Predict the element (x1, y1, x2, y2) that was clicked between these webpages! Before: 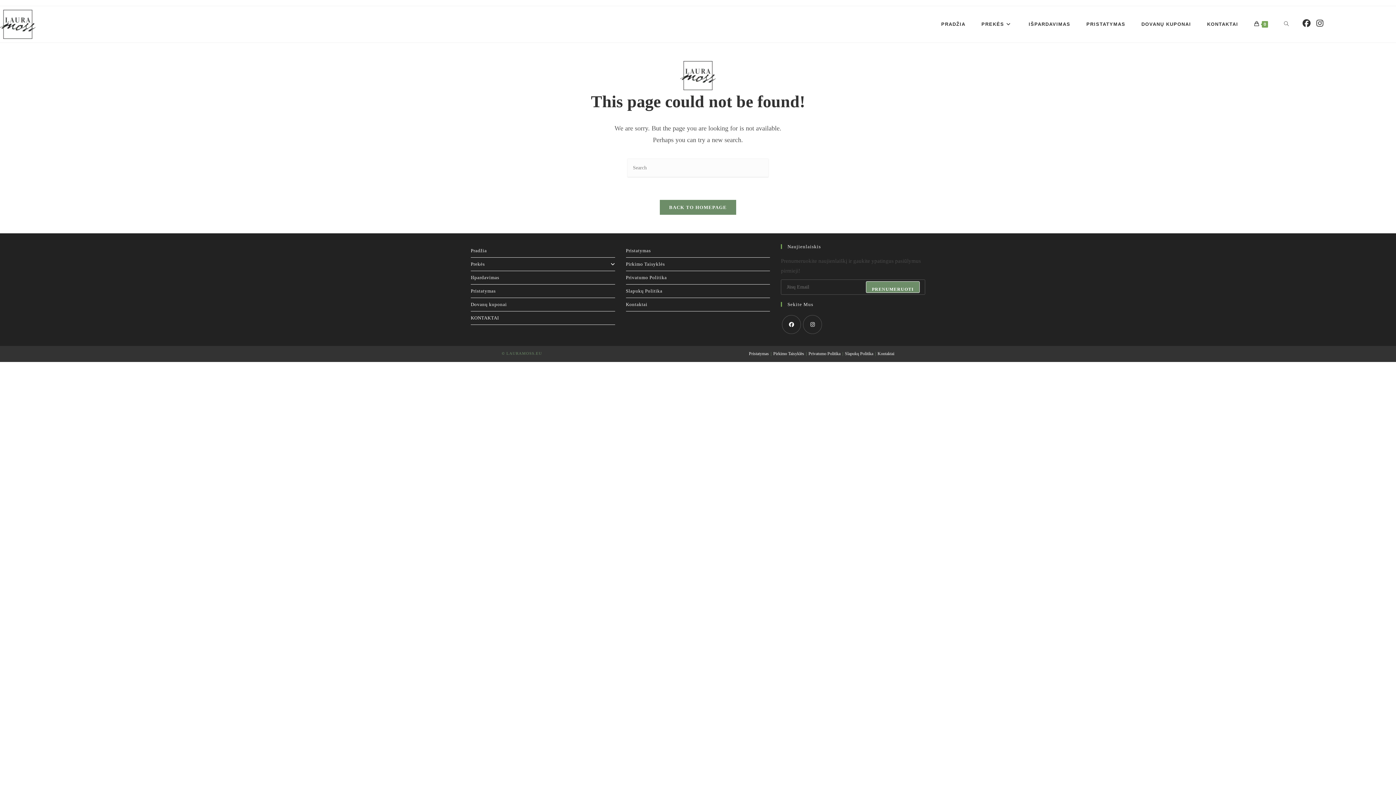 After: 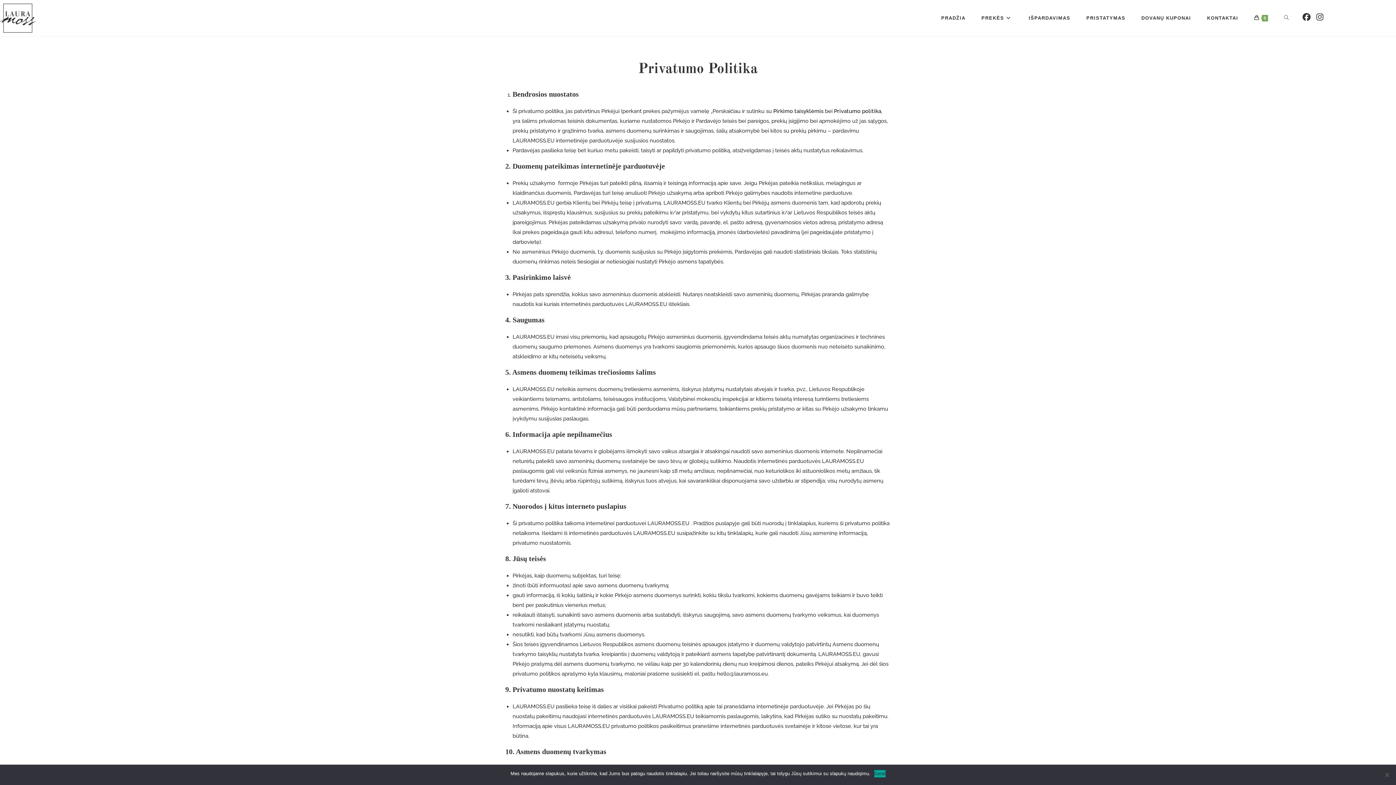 Action: bbox: (626, 271, 770, 284) label: Privatumo Politika